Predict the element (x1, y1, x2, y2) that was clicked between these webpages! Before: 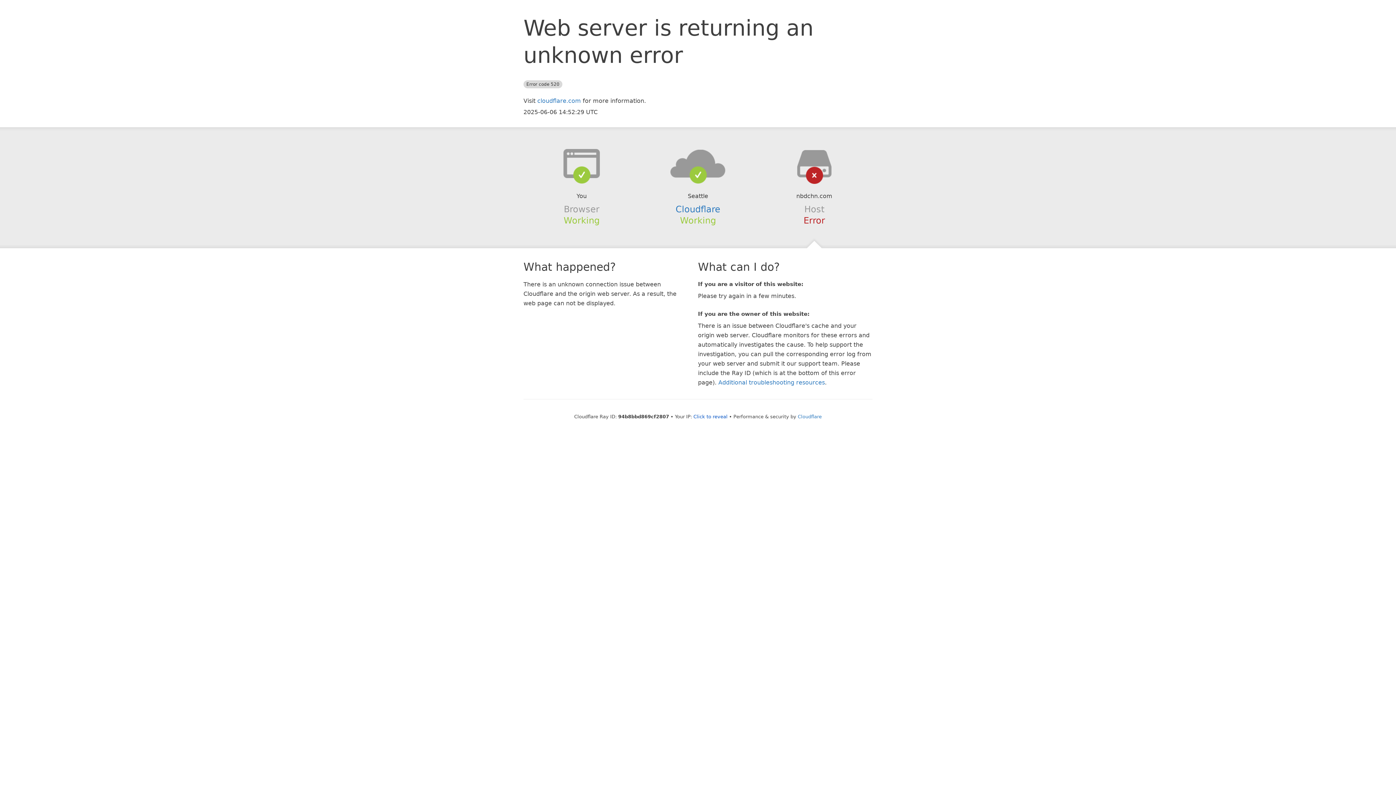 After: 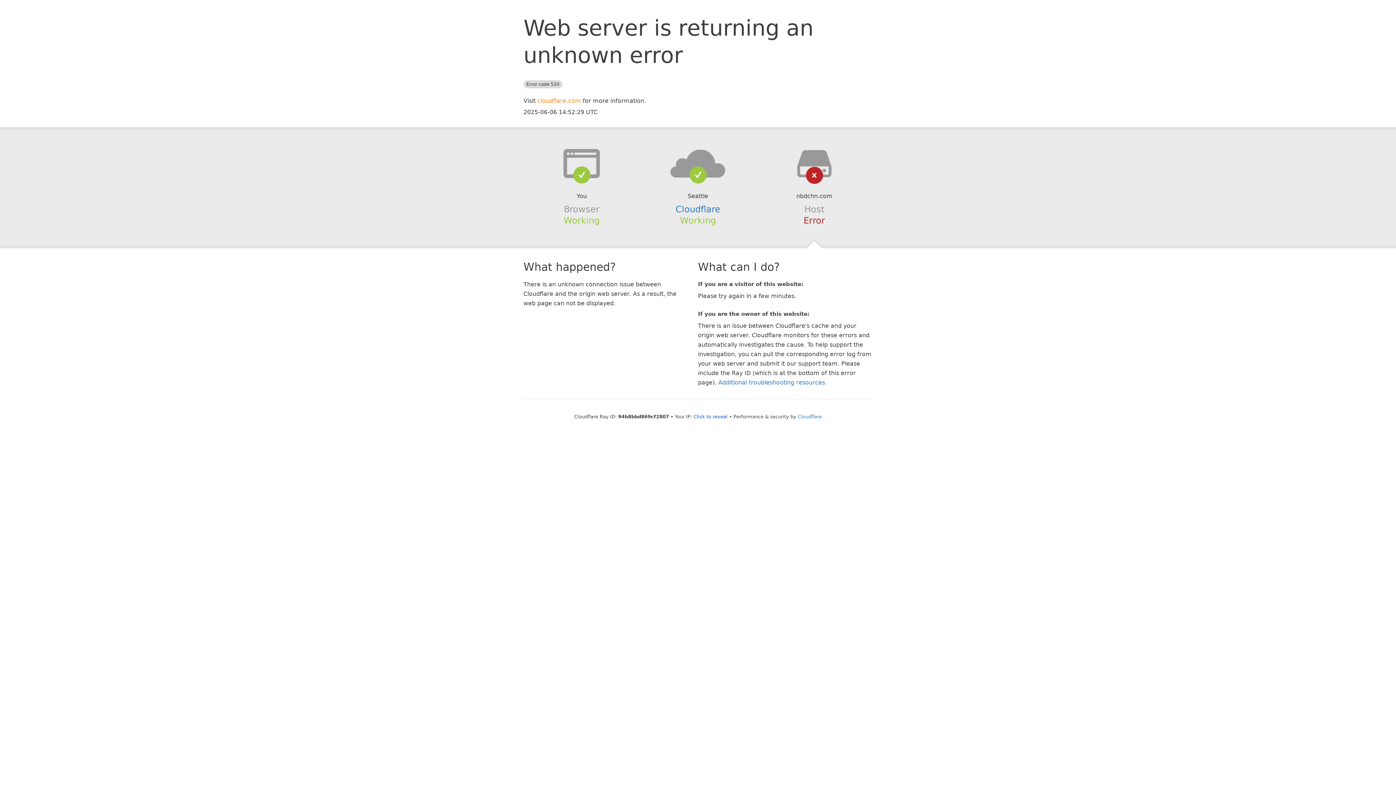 Action: label: cloudflare.com bbox: (537, 97, 581, 104)